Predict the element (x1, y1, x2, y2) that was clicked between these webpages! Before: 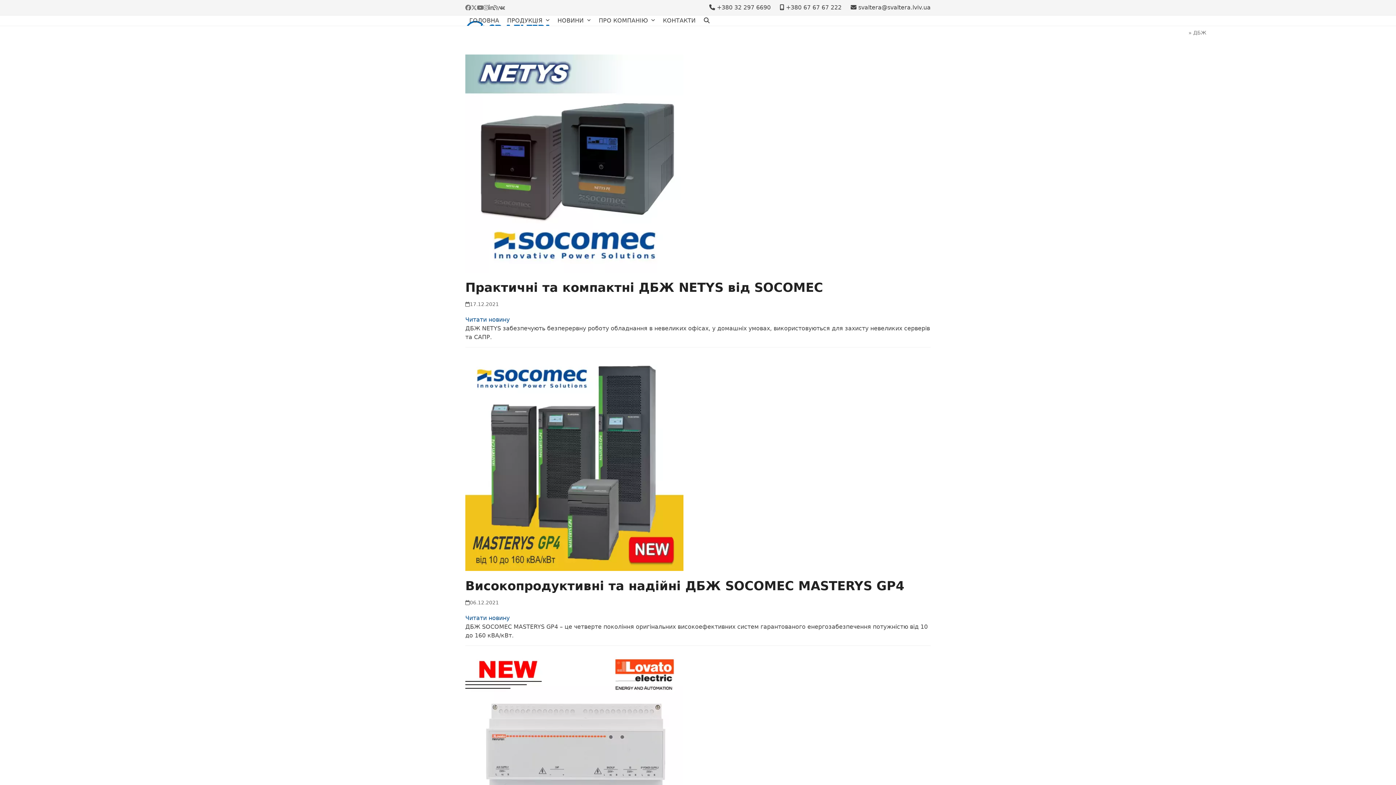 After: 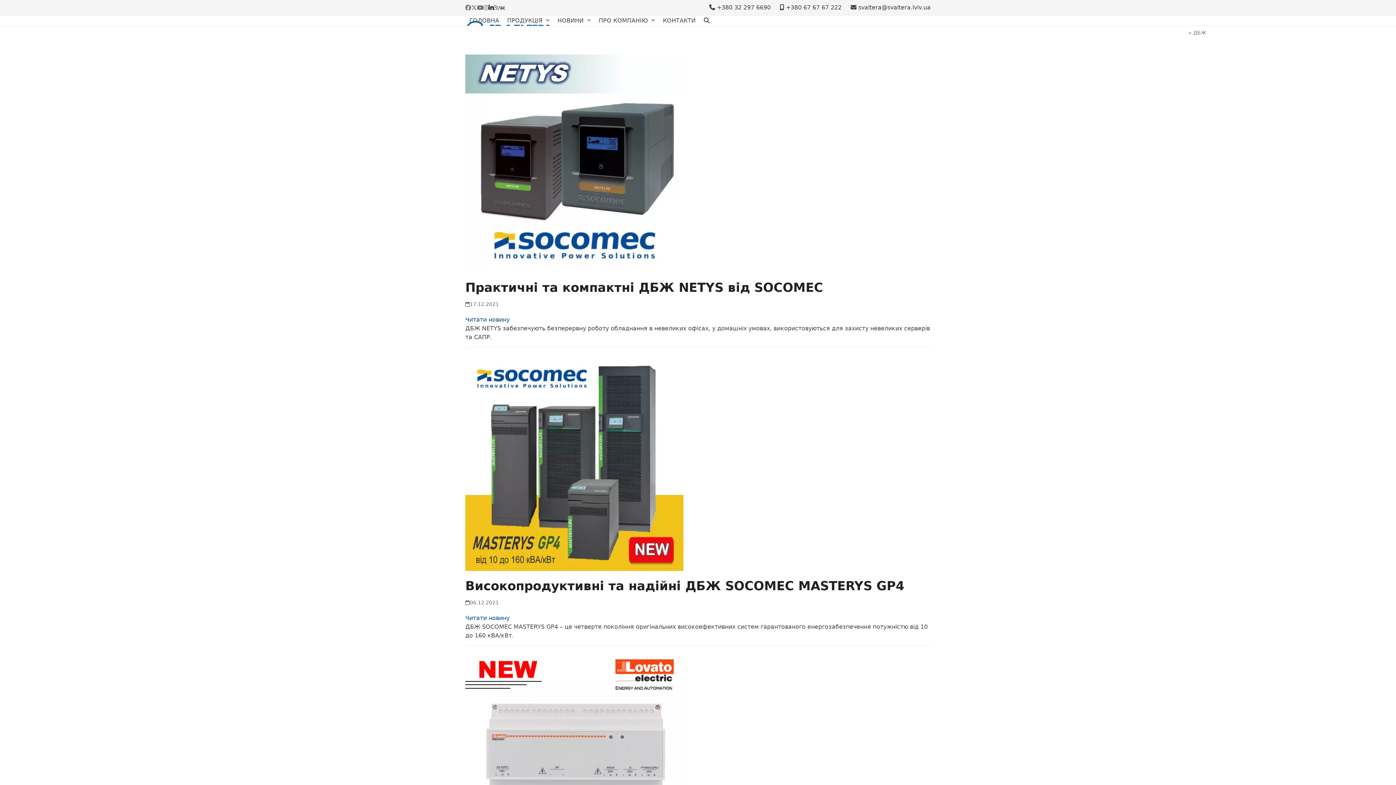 Action: label: LinkedIn bbox: (488, 1, 493, 13)